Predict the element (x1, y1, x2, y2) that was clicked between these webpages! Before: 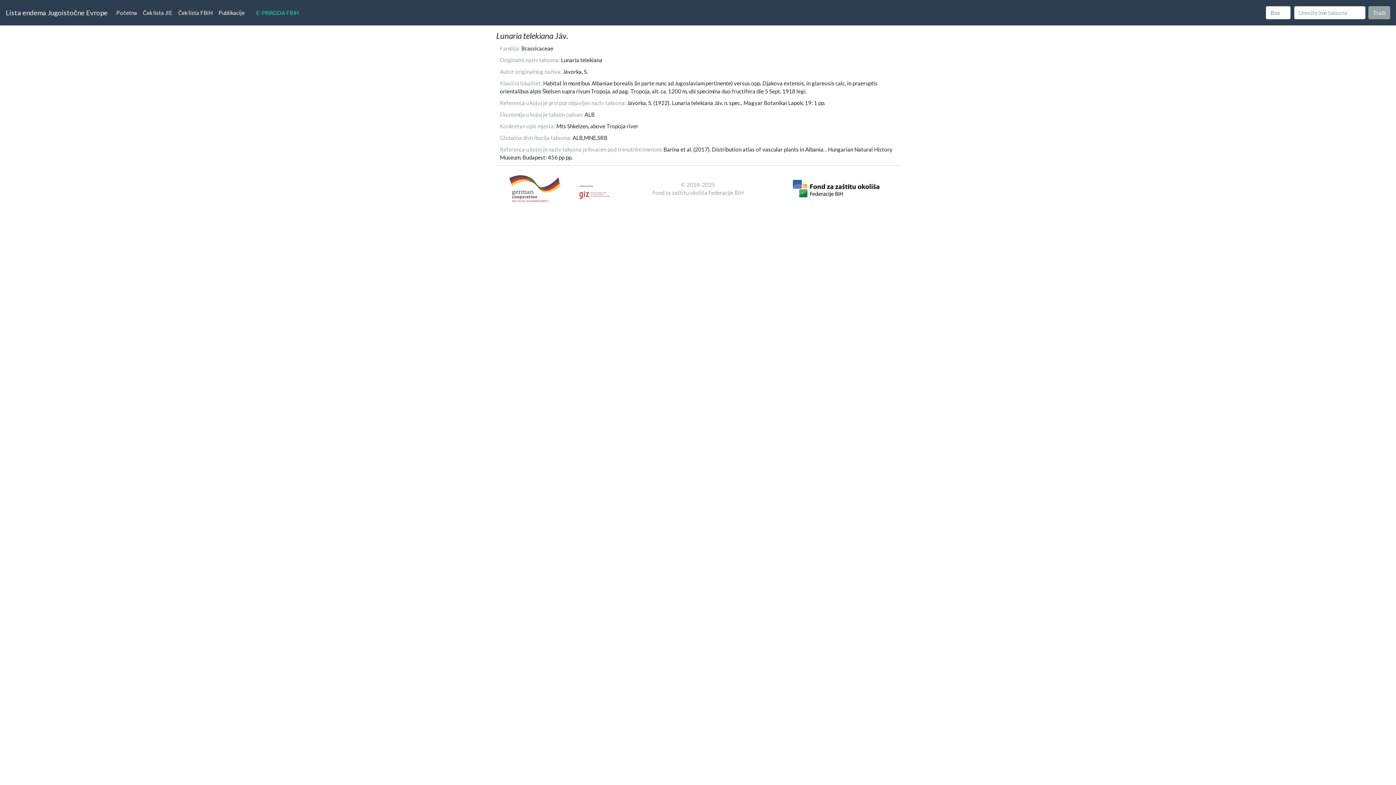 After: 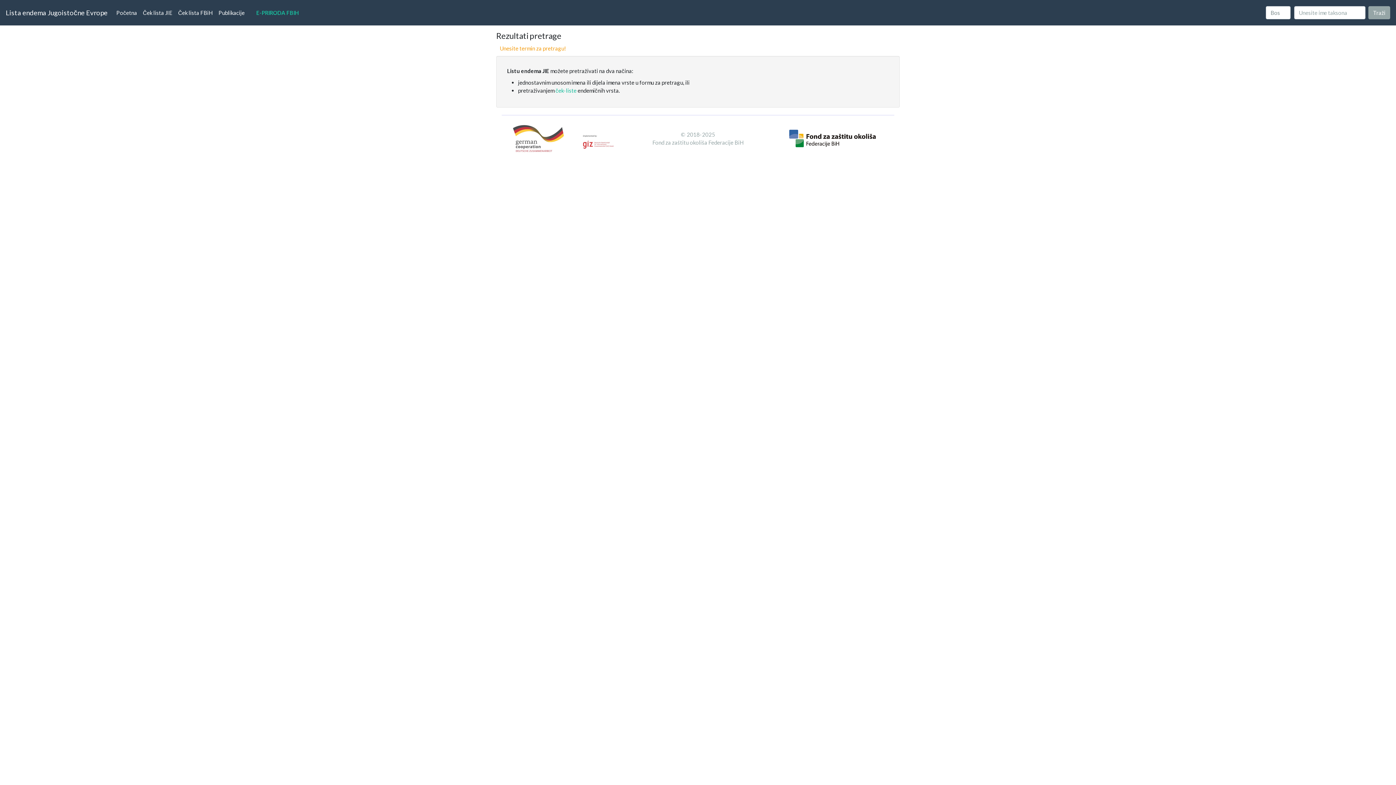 Action: bbox: (1368, 6, 1390, 19) label: Traži